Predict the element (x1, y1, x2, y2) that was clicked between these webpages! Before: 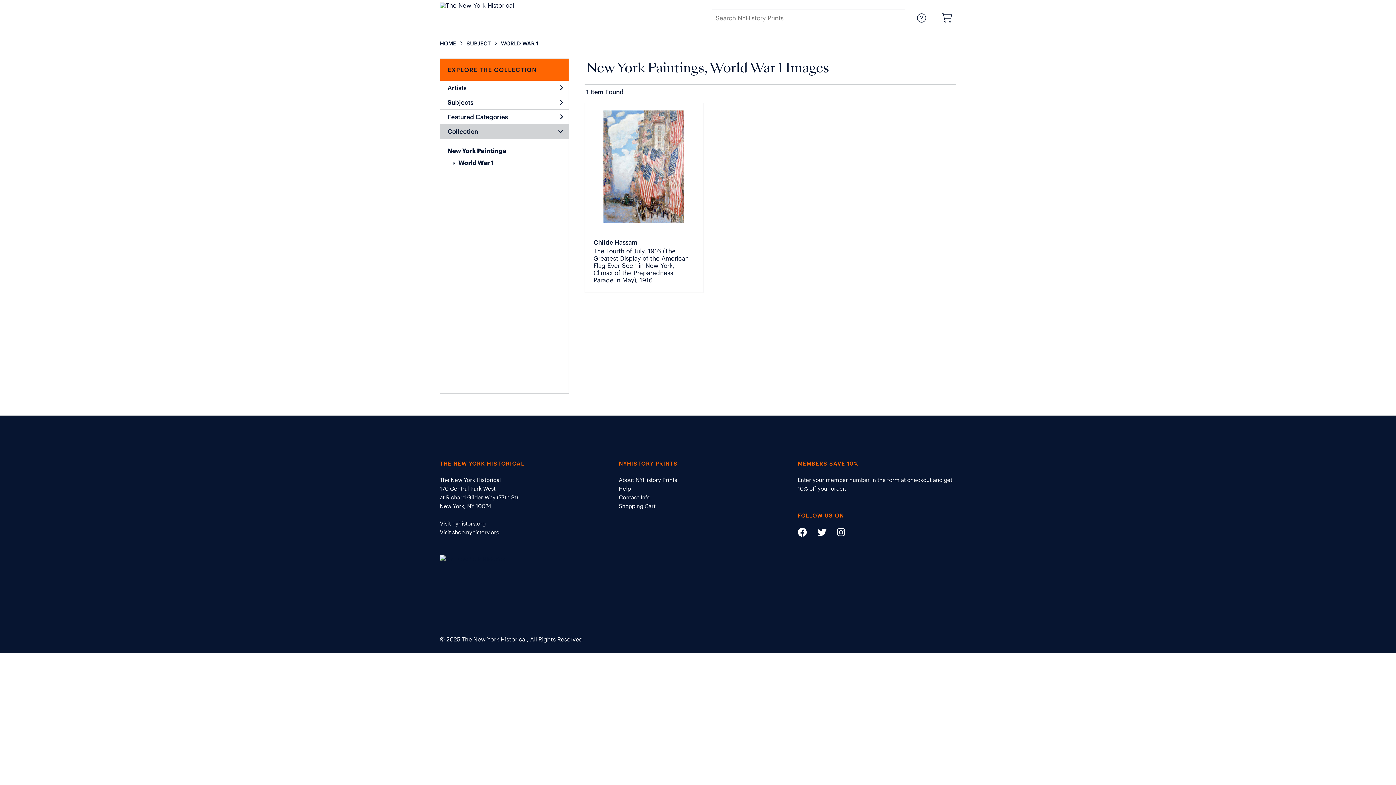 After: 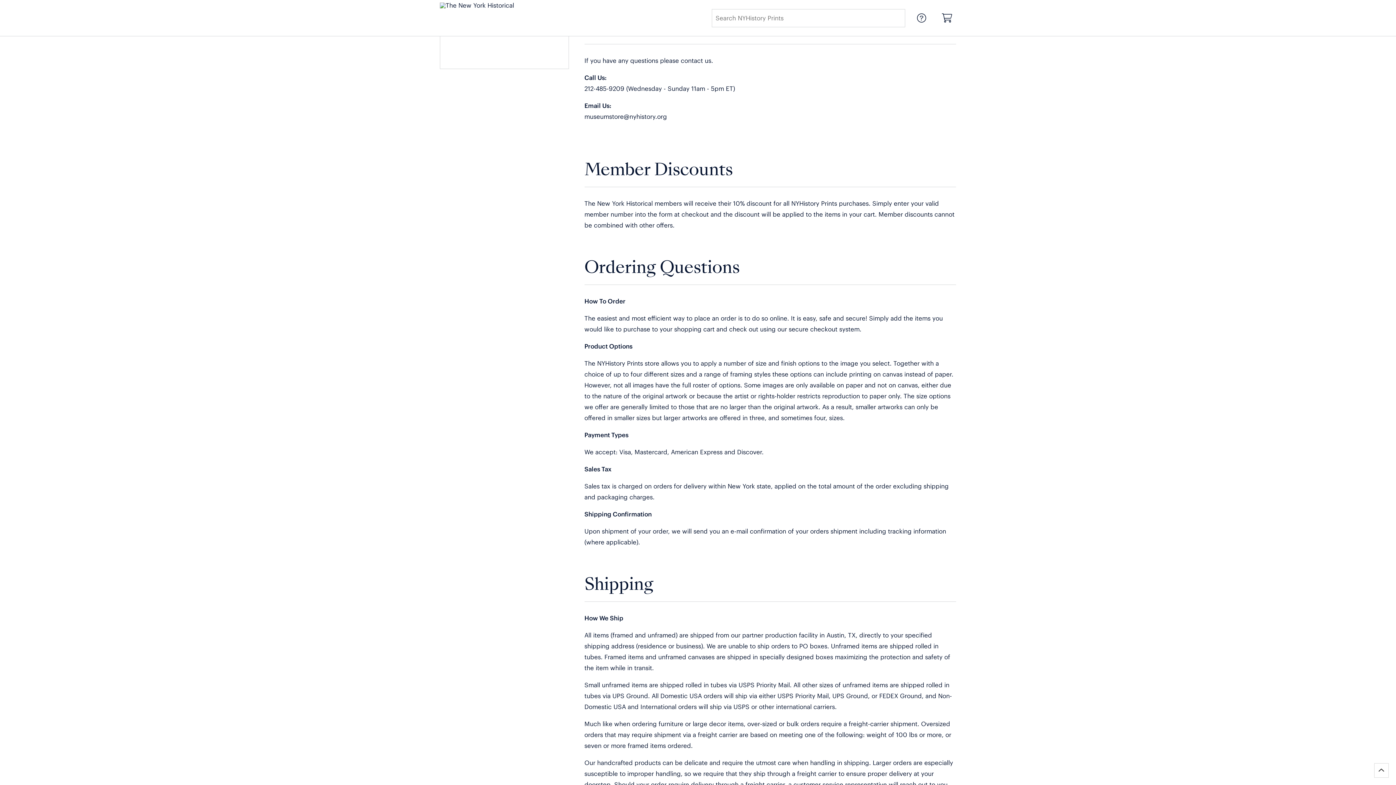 Action: label: Contact Info bbox: (619, 494, 650, 501)